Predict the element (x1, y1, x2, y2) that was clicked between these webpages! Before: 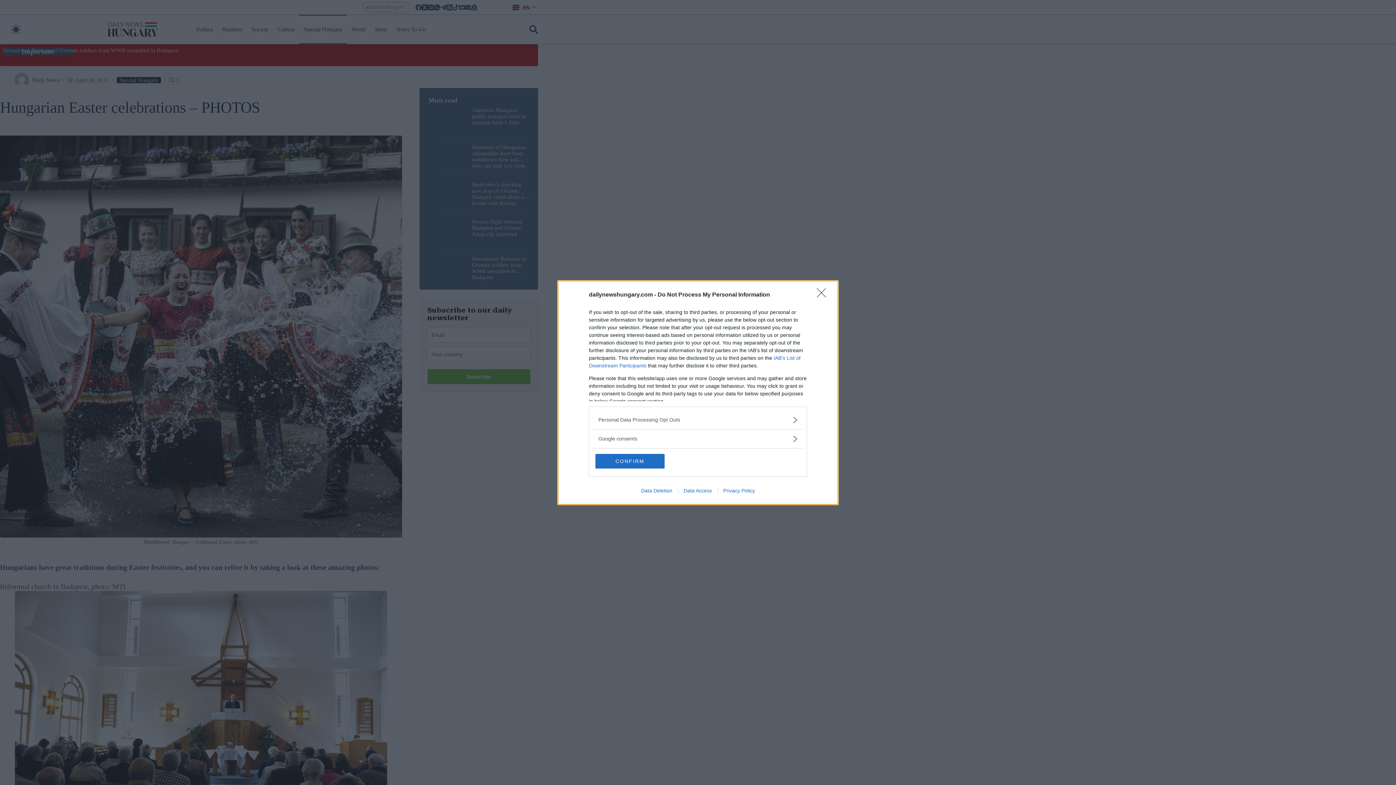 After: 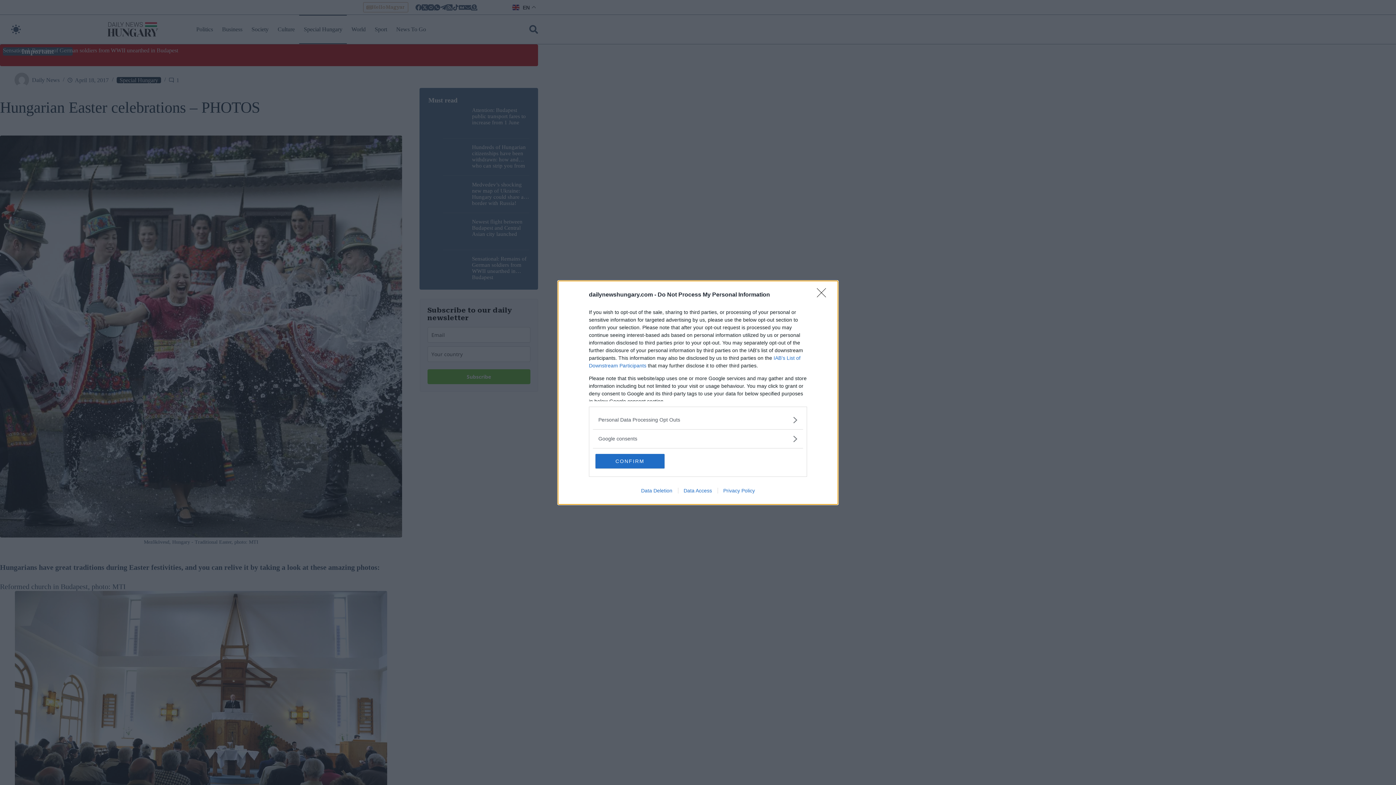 Action: label: Privacy Policy bbox: (717, 487, 760, 493)